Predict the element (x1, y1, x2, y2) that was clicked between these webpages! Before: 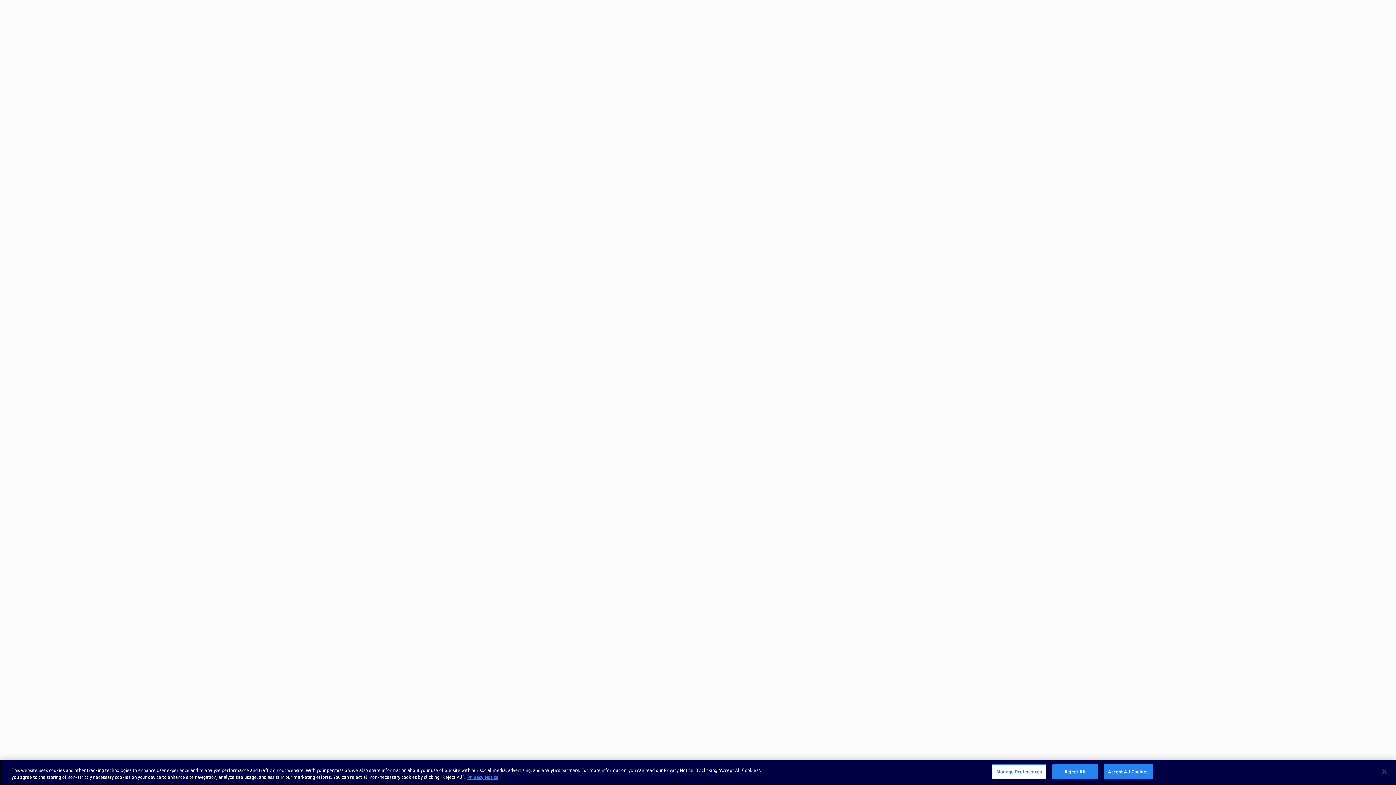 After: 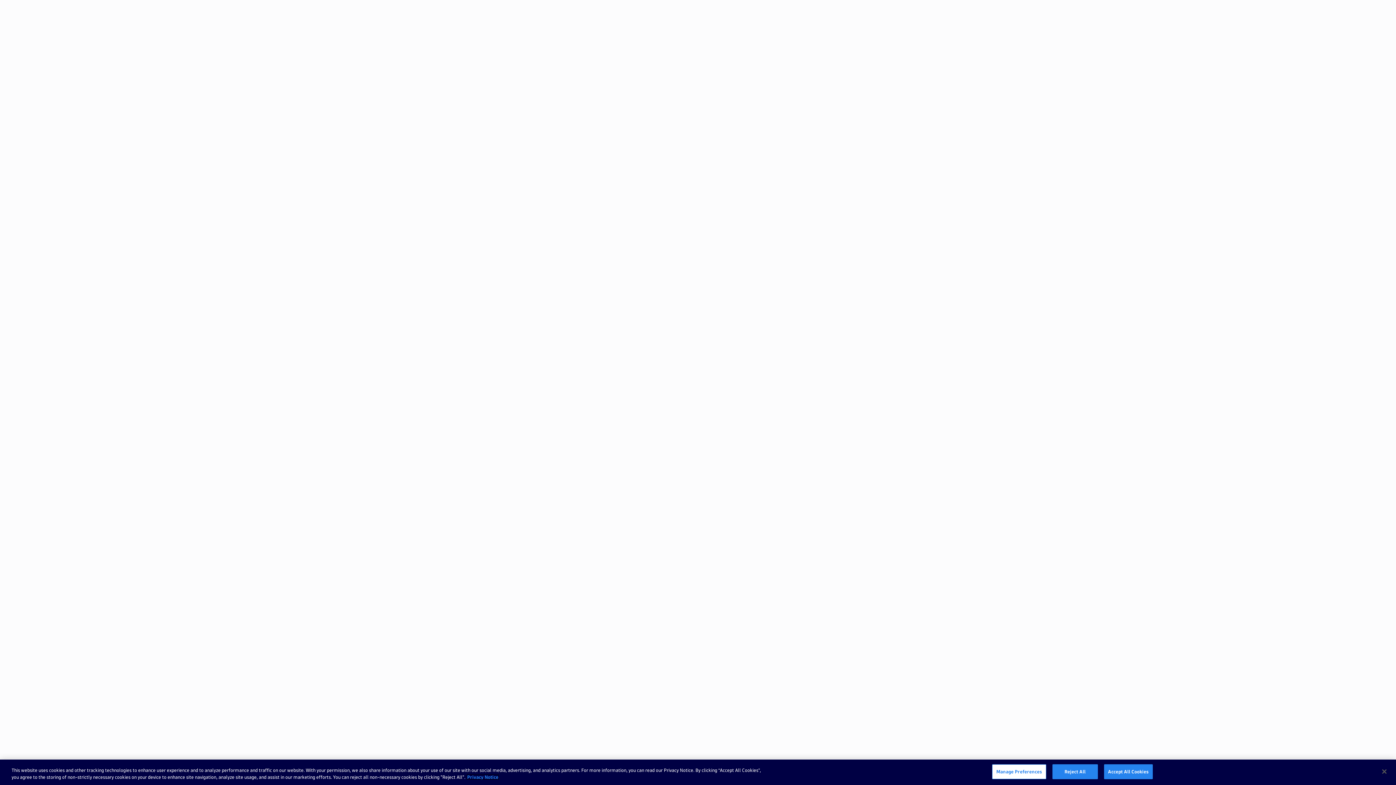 Action: bbox: (467, 775, 498, 779) label: More information about your privacy, opens in a new tab